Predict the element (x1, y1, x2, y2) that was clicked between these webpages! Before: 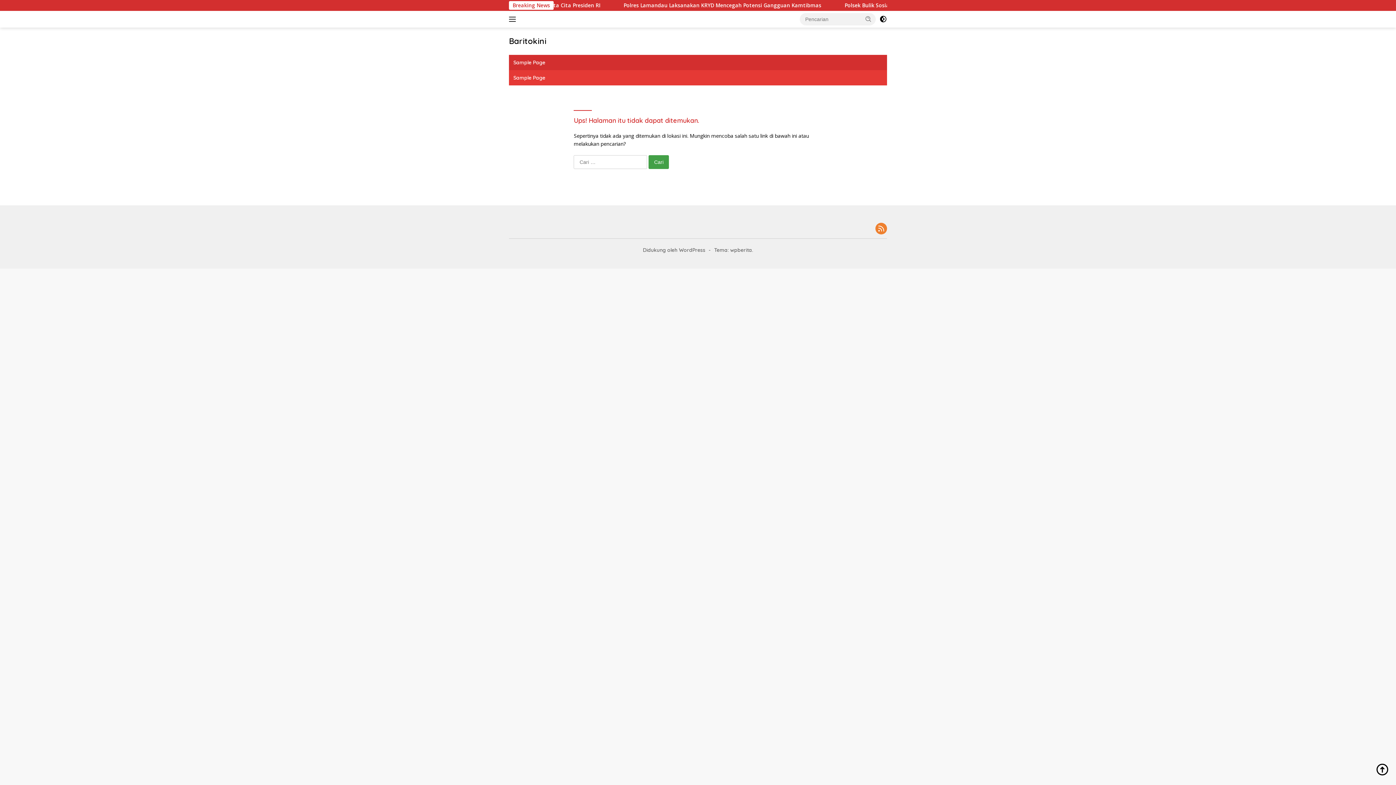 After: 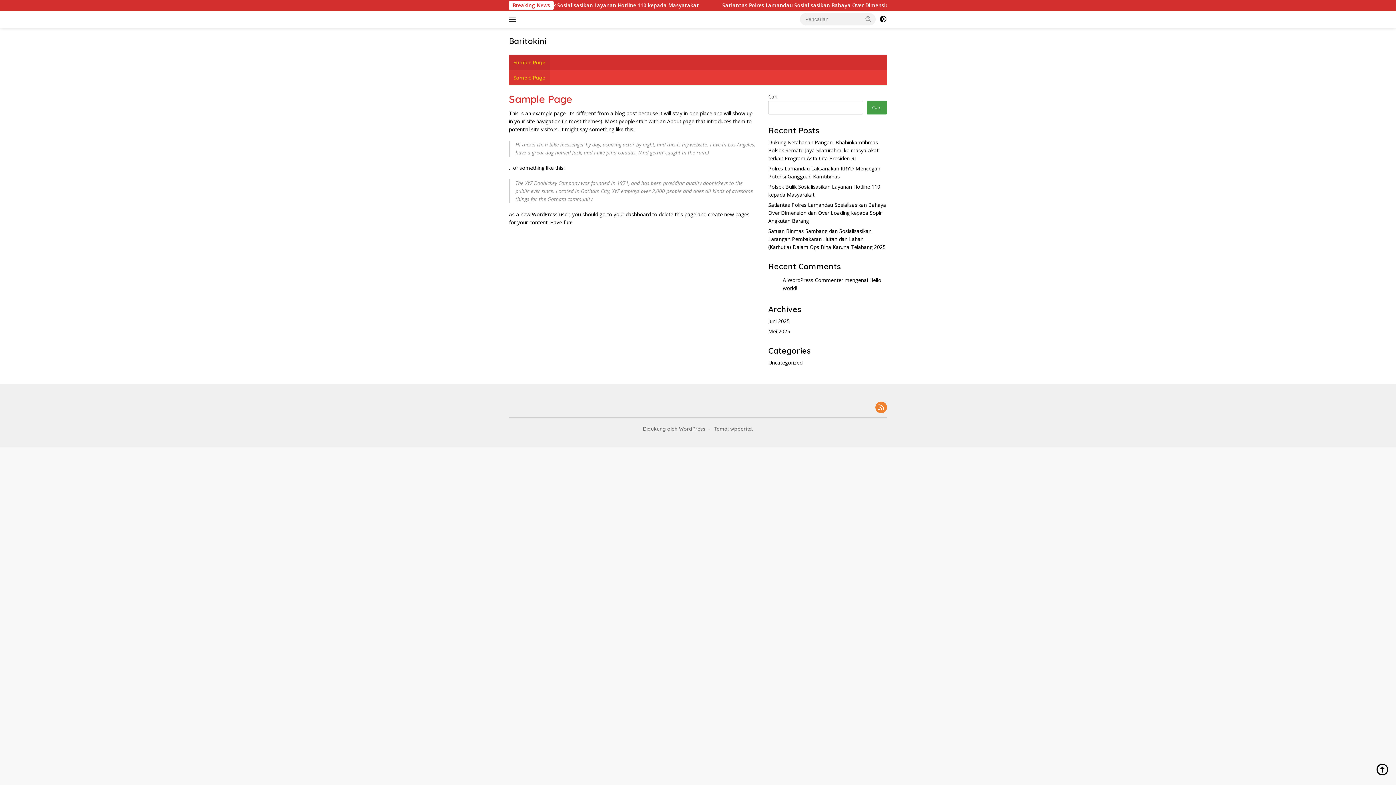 Action: label: Sample Page bbox: (509, 70, 549, 85)